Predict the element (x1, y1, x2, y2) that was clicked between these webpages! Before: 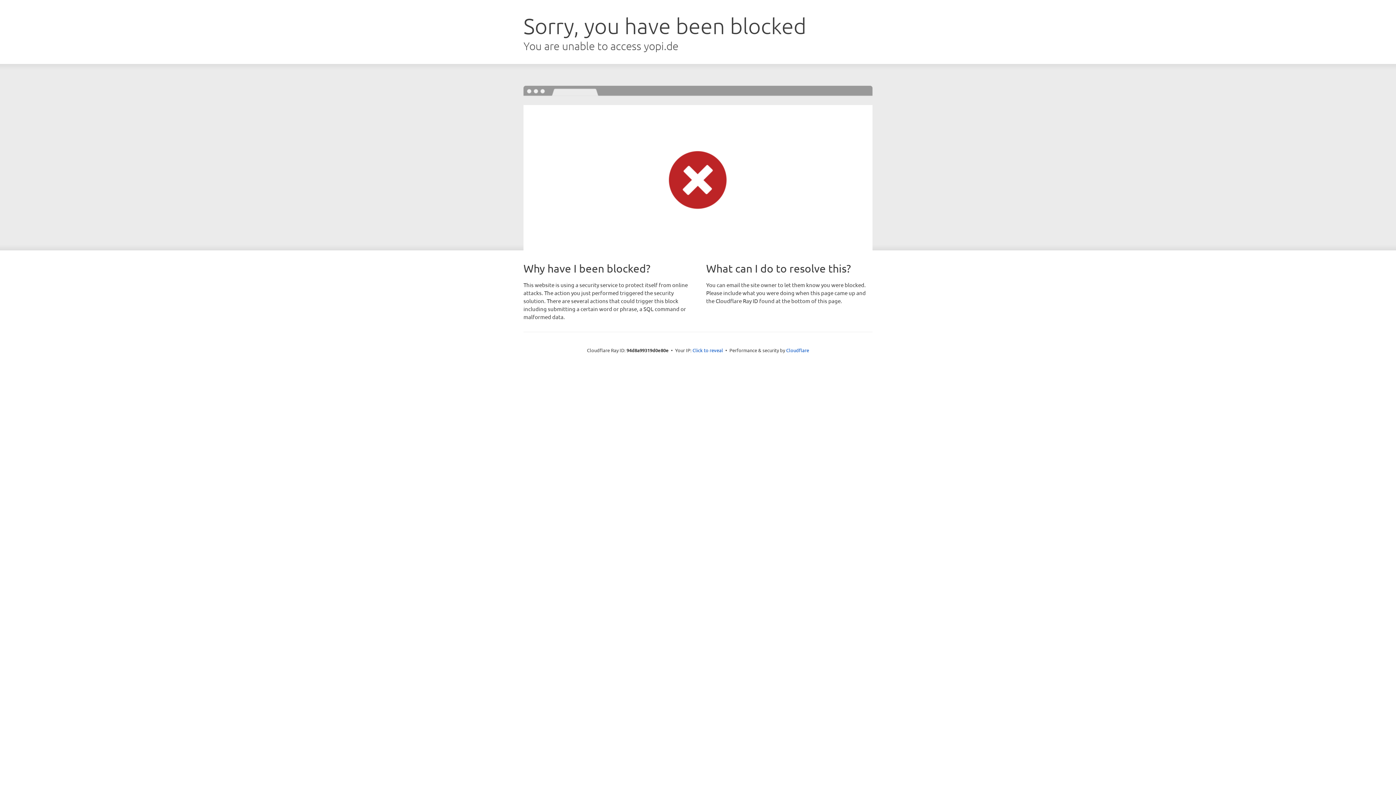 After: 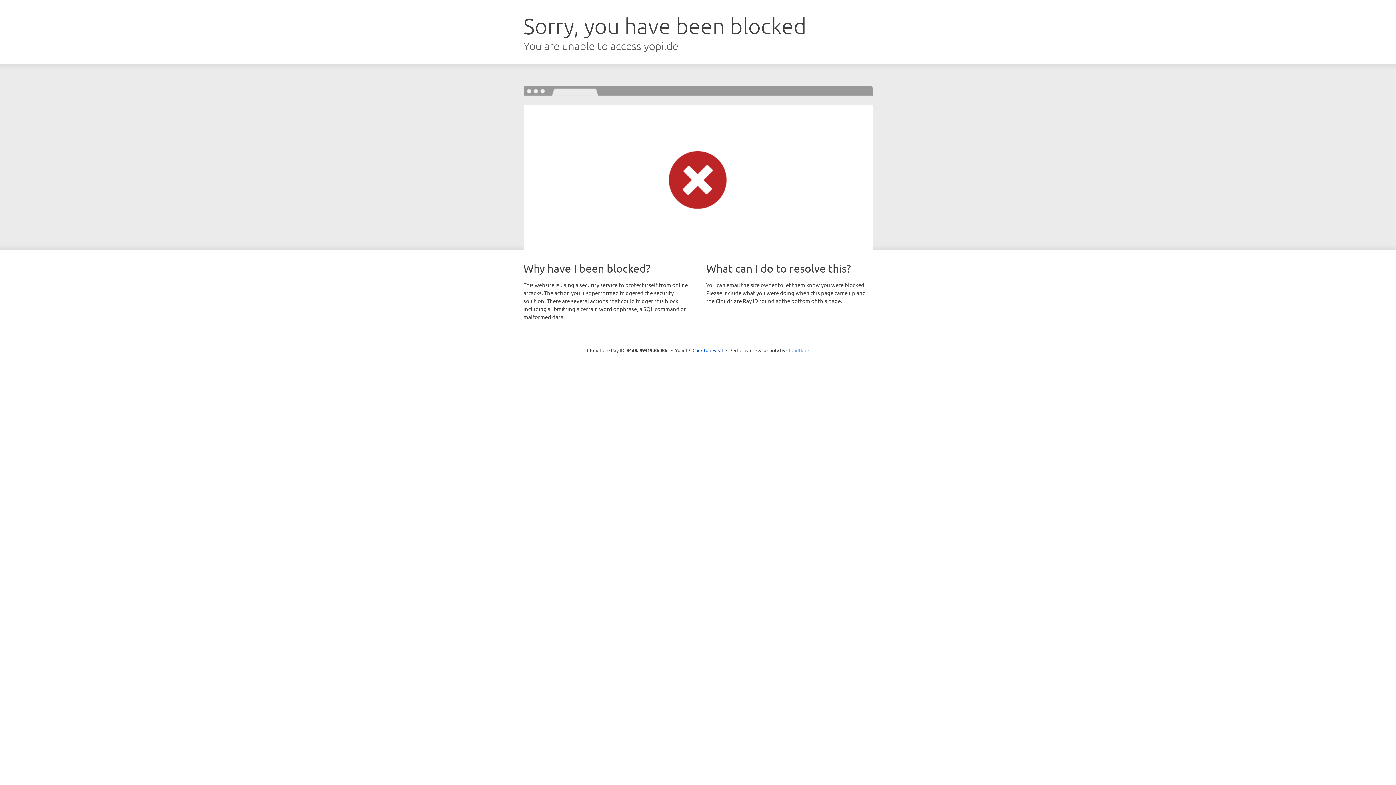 Action: label: Cloudflare bbox: (786, 347, 809, 353)